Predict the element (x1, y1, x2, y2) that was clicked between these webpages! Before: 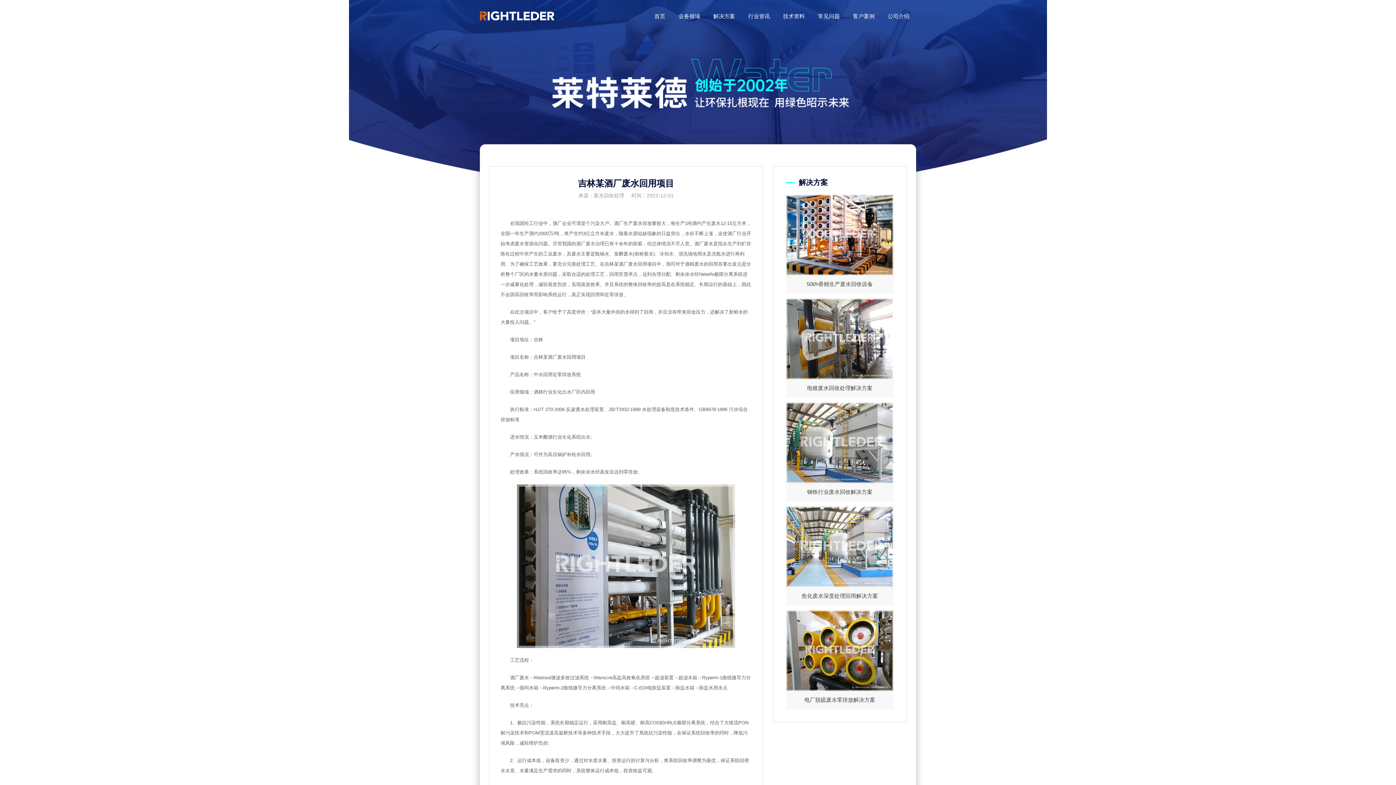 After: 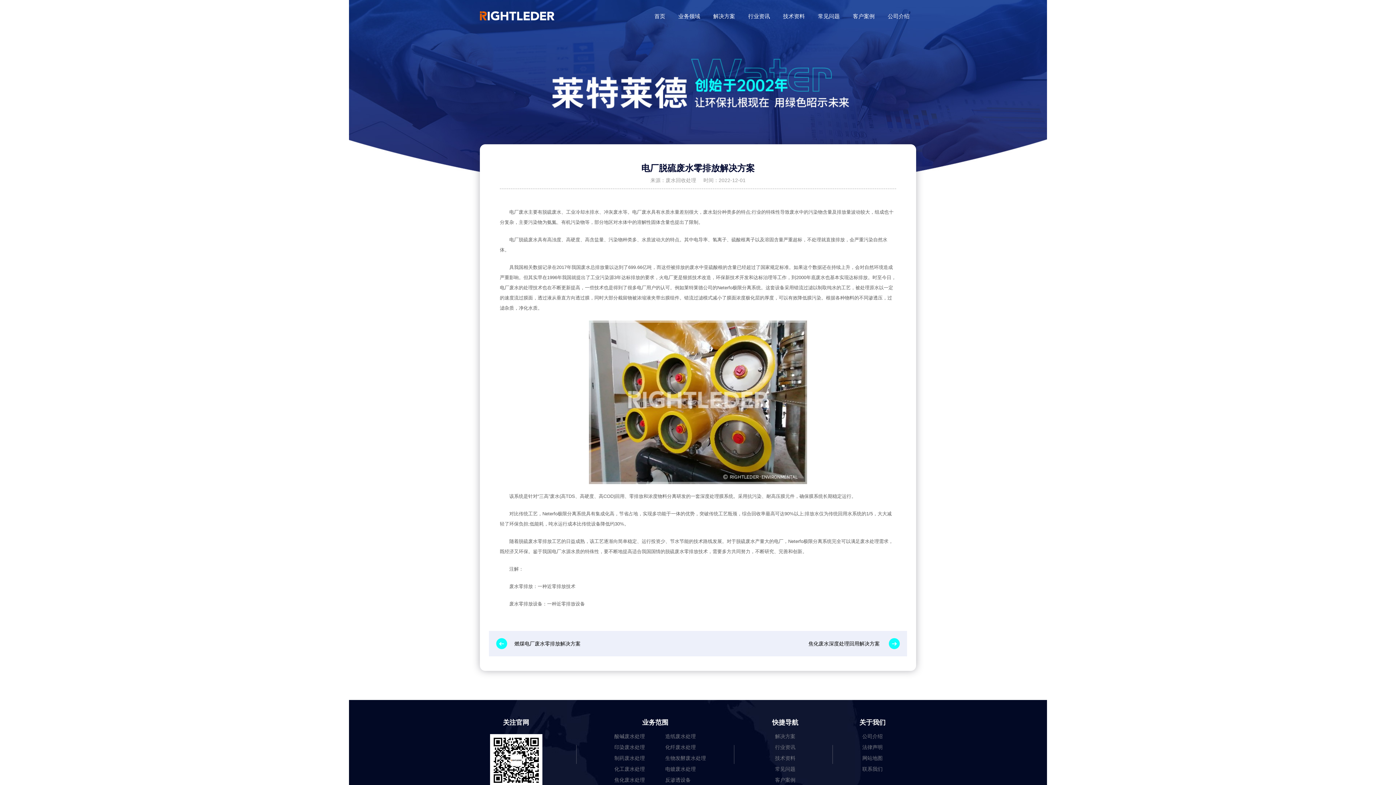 Action: bbox: (786, 610, 893, 709) label: 电厂脱硫废水零排放解决方案